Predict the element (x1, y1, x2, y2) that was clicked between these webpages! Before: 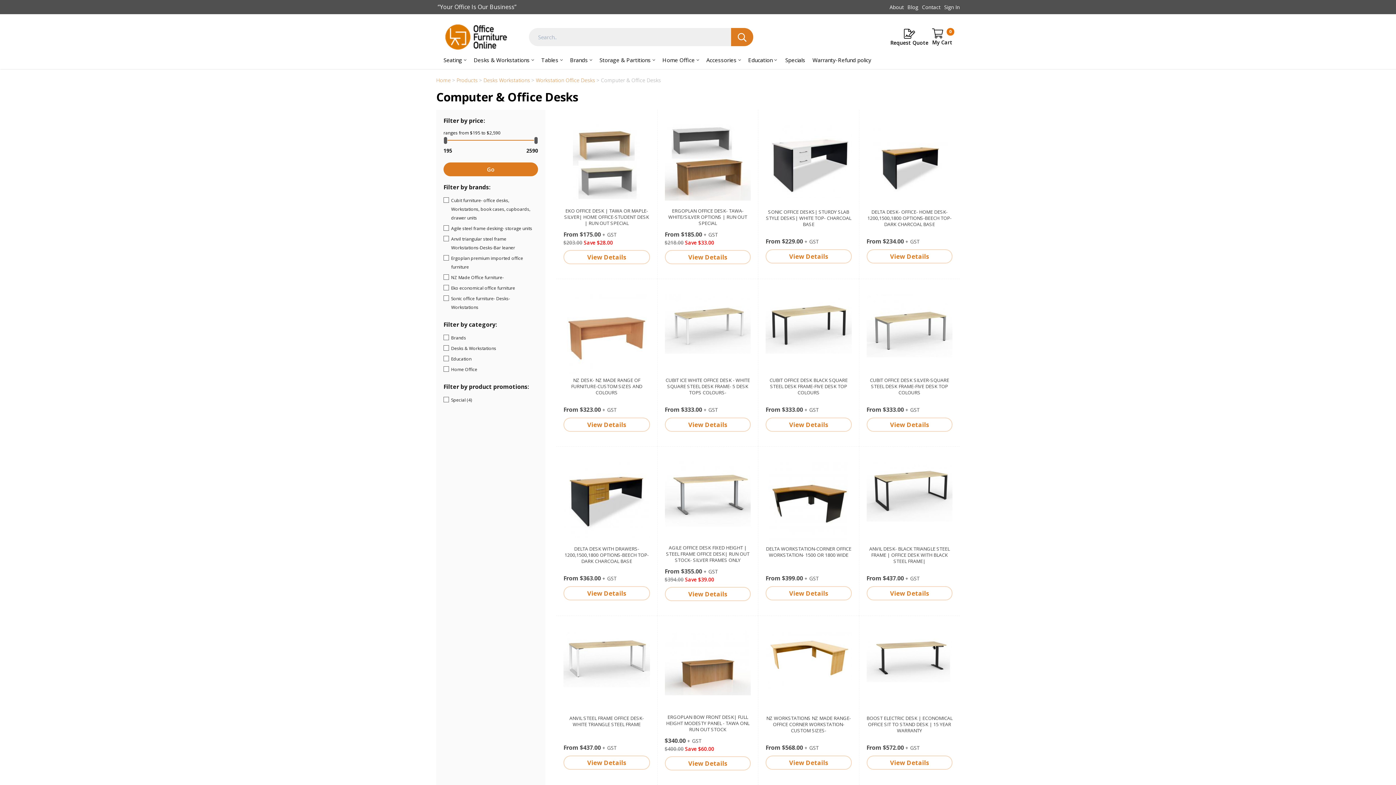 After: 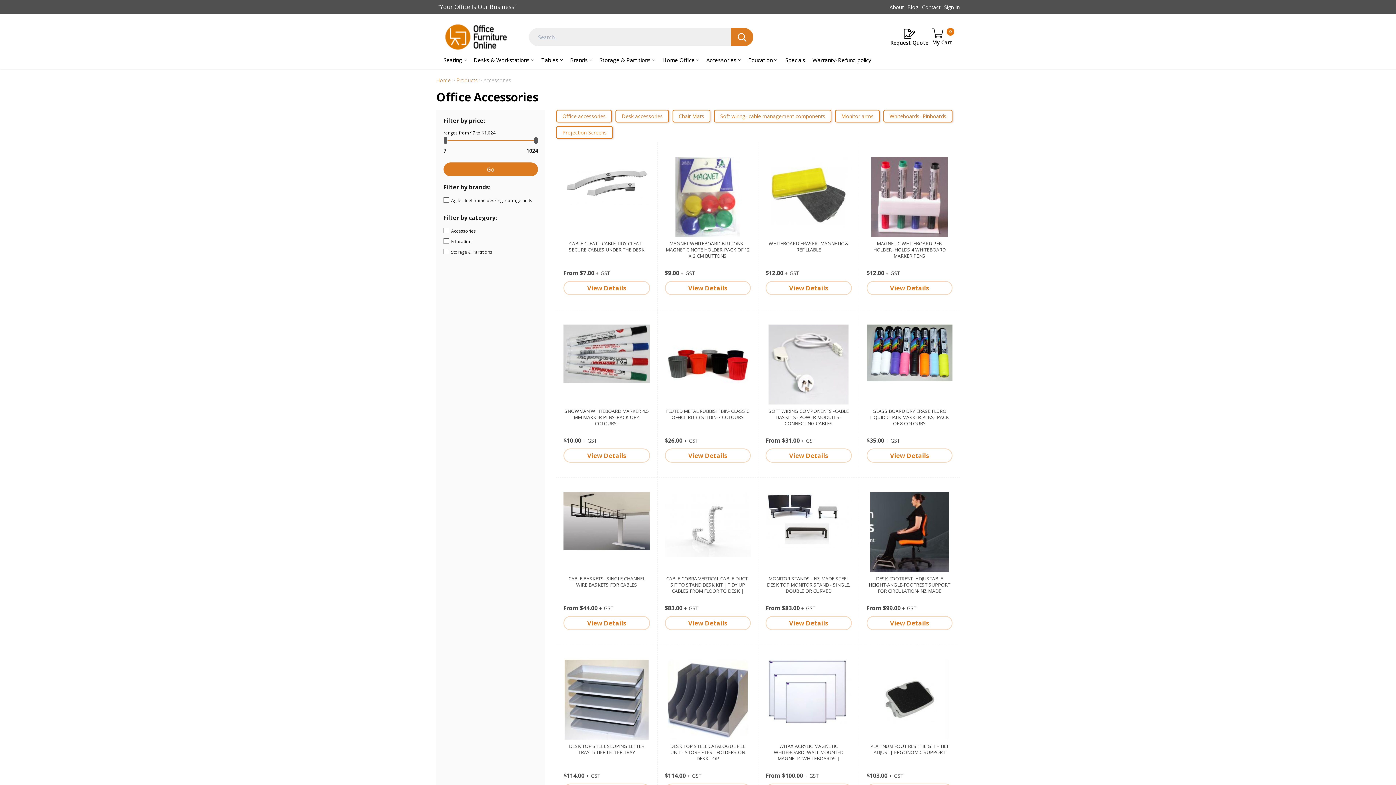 Action: label: Accessories bbox: (706, 56, 741, 64)